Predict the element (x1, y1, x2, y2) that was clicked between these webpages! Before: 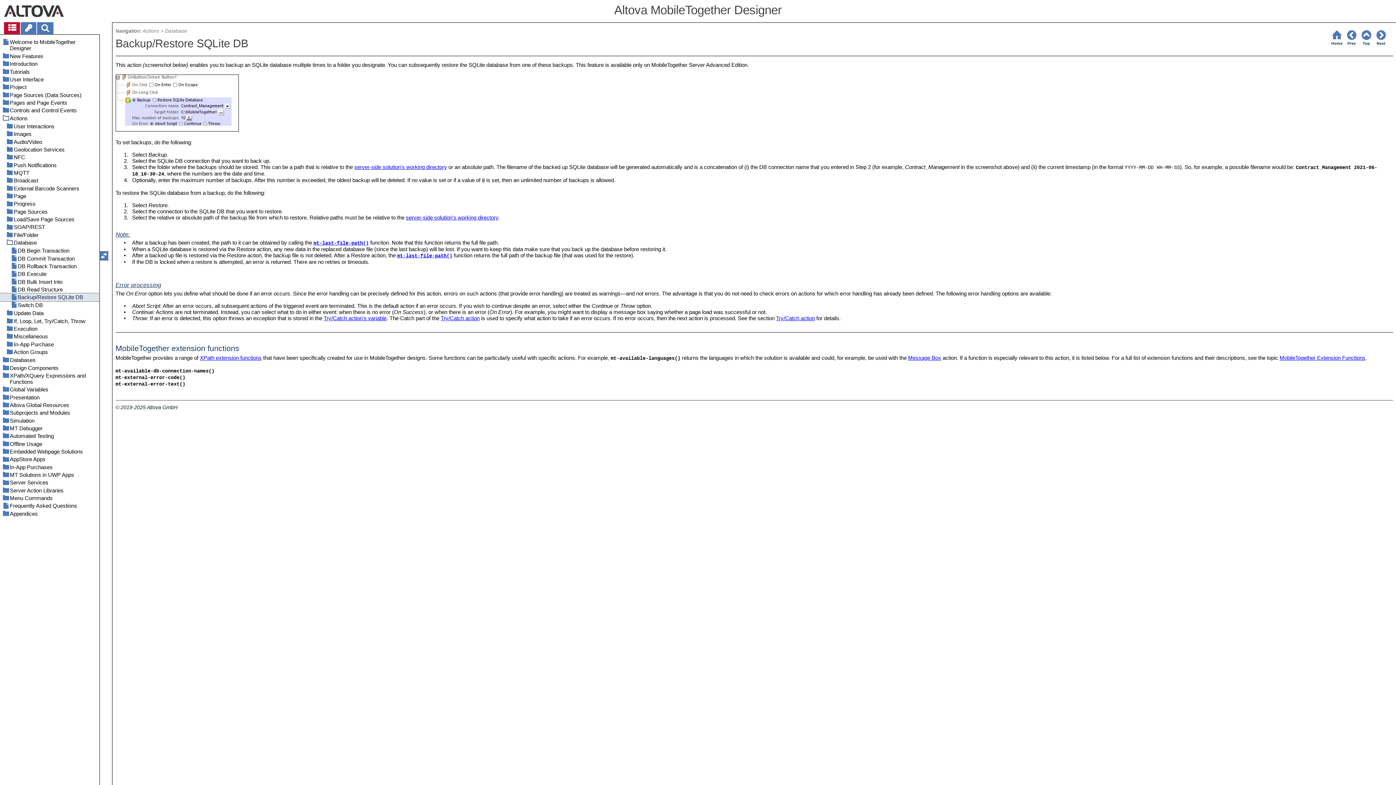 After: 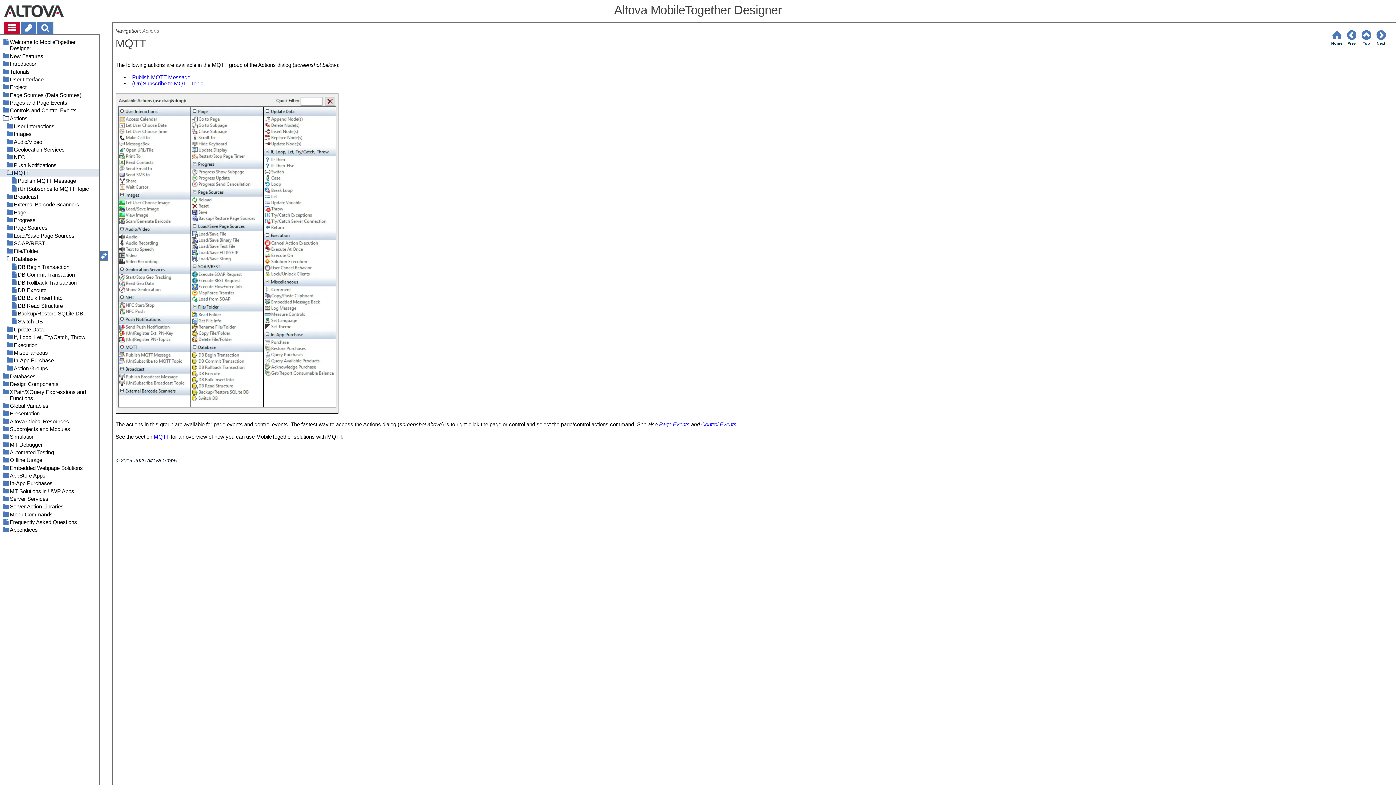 Action: label: MQTT bbox: (0, 169, 99, 176)